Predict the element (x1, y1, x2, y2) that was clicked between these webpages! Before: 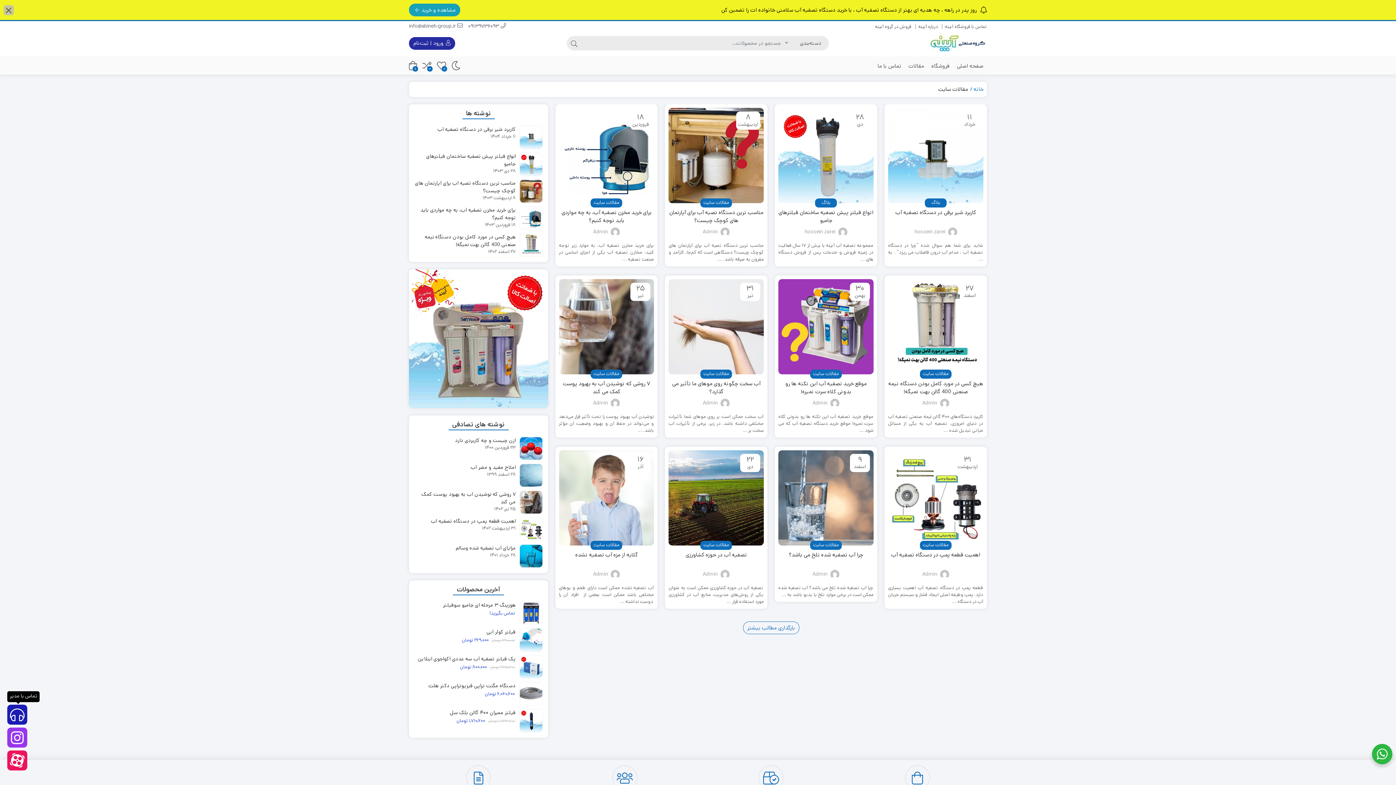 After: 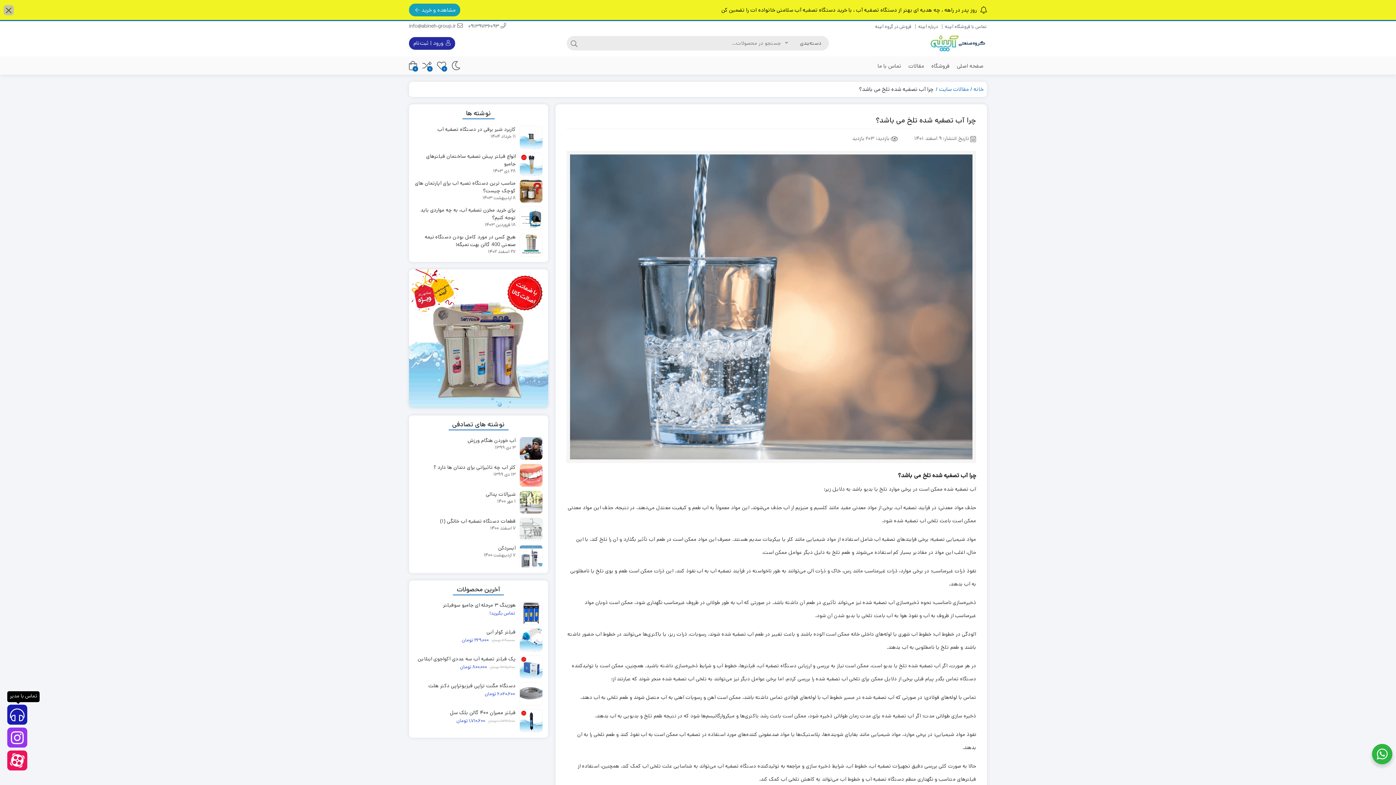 Action: bbox: (778, 551, 873, 559) label: چرا آب تصفیه شده تلخ می باشد؟